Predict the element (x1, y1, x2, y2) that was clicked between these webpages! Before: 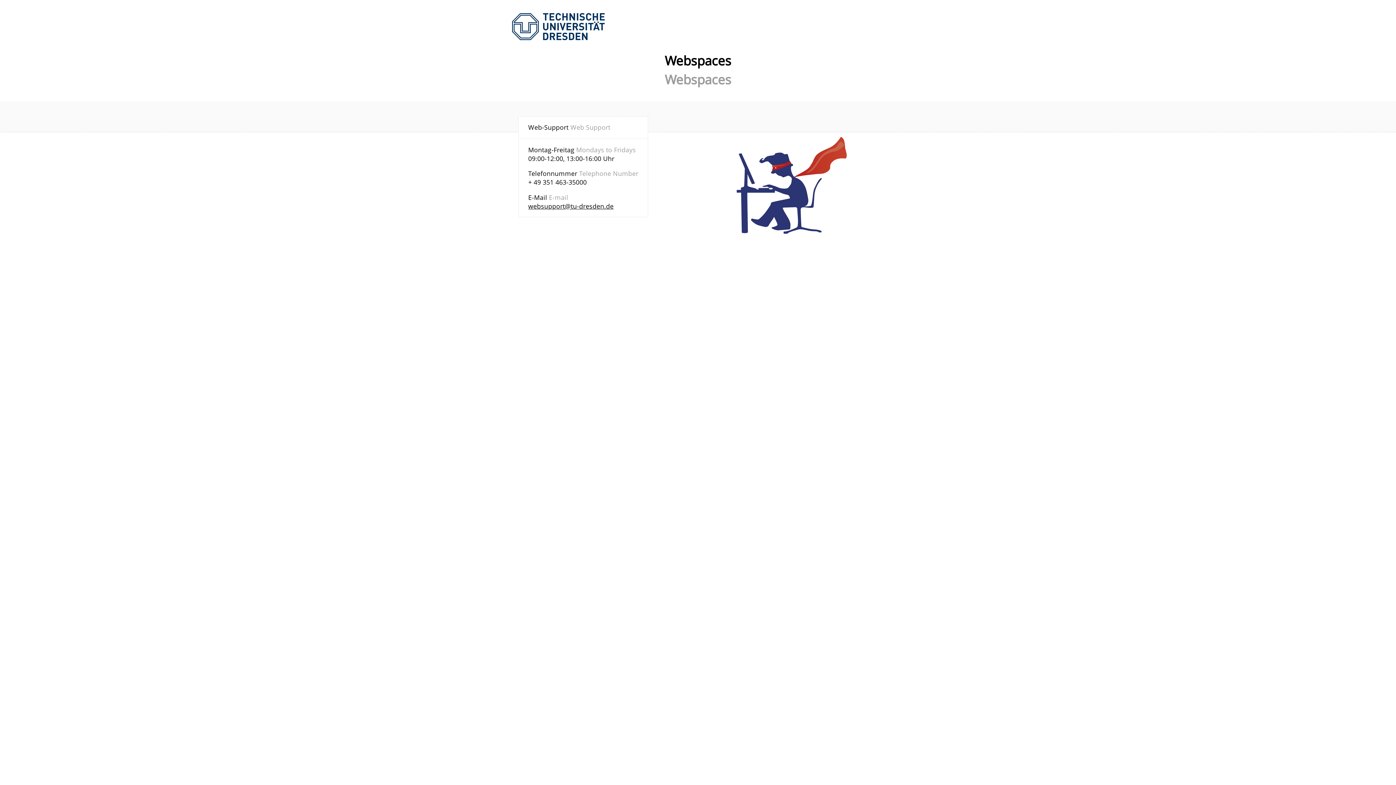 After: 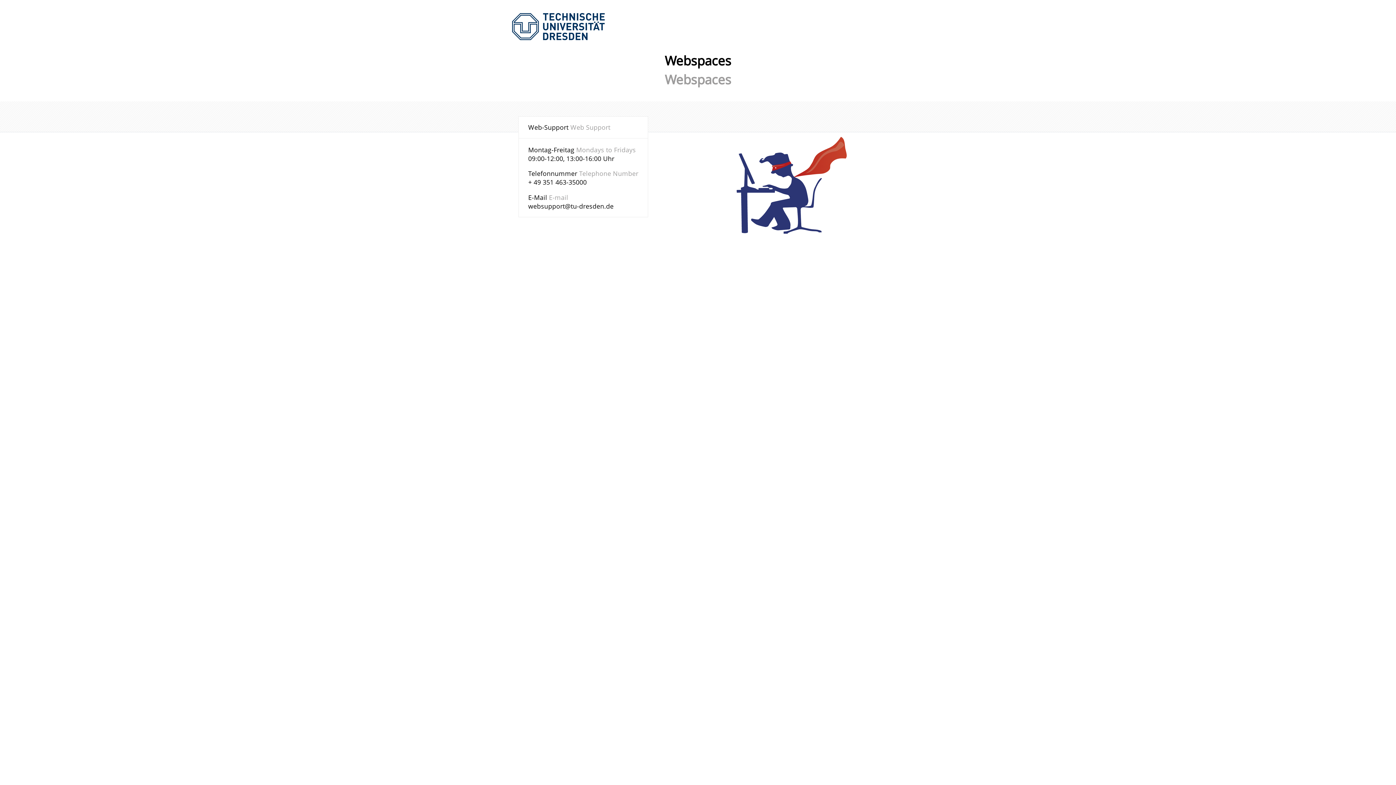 Action: bbox: (528, 201, 613, 210) label: websupport@tu-dresden.de